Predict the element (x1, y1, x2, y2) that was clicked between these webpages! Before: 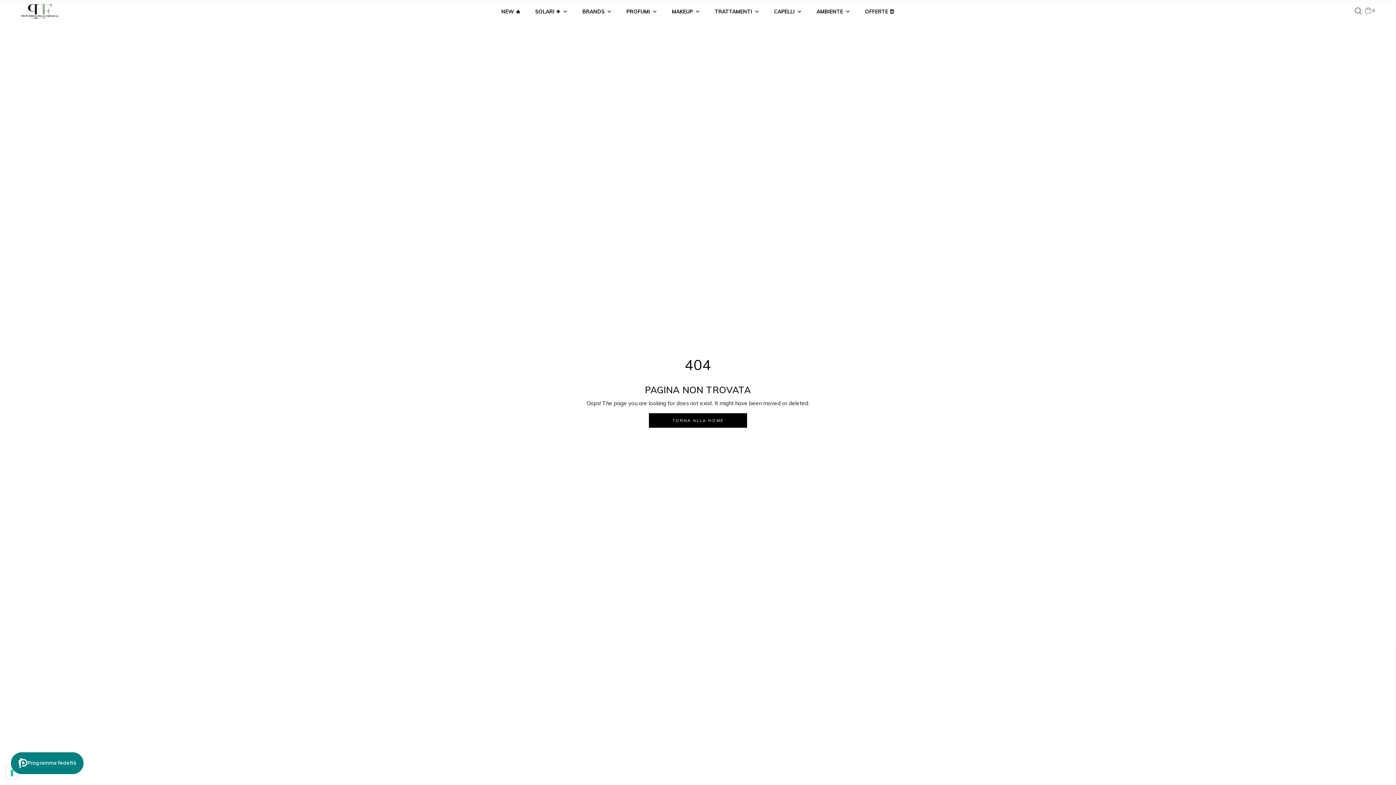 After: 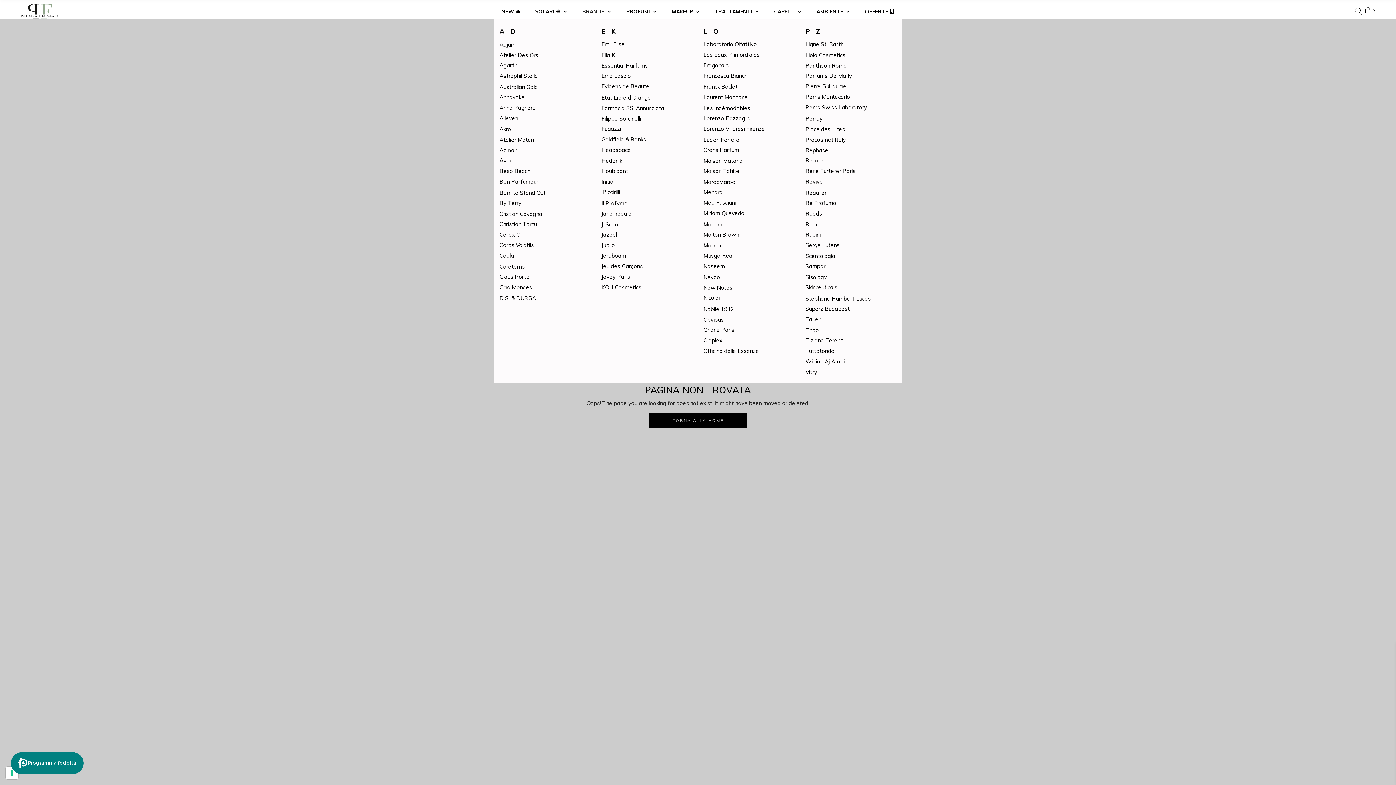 Action: bbox: (575, 4, 619, 18) label: BRANDS